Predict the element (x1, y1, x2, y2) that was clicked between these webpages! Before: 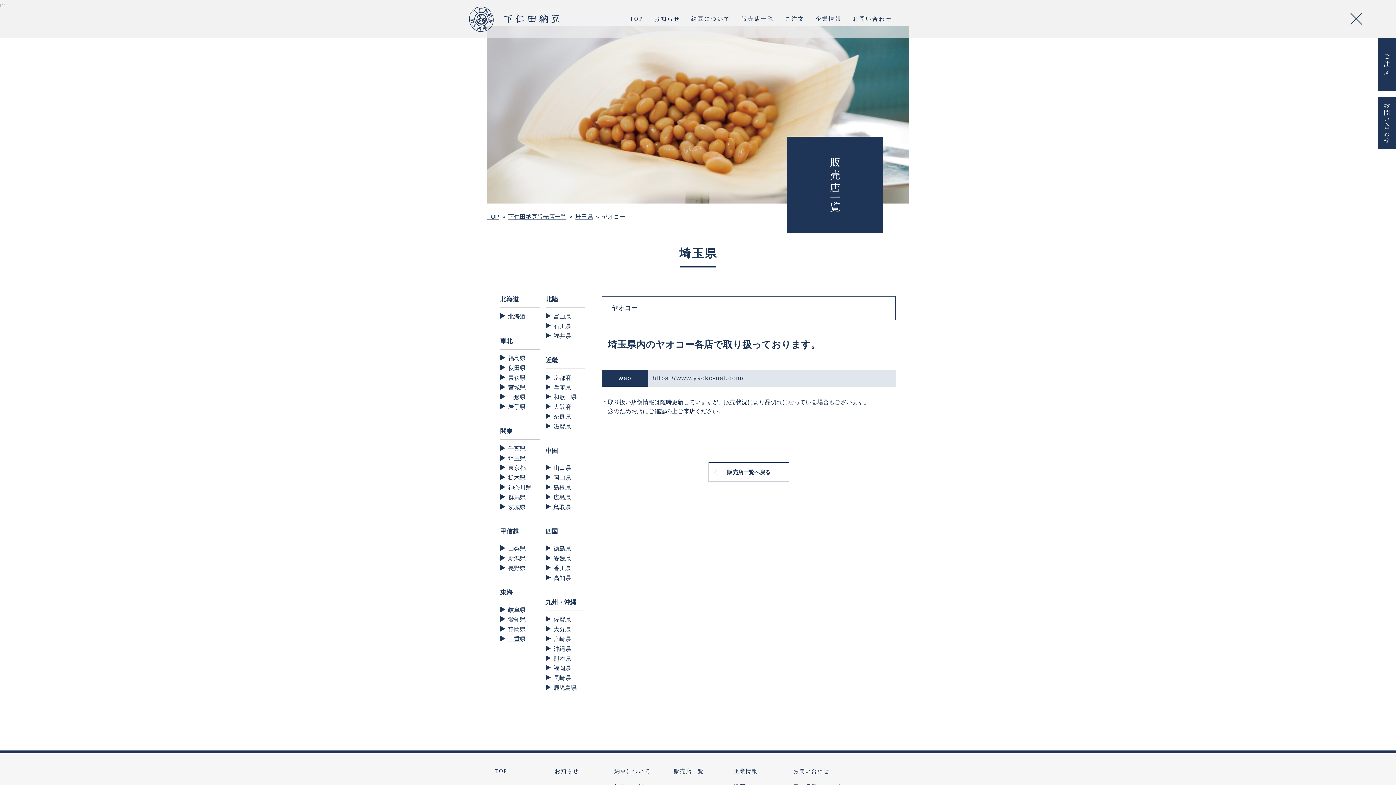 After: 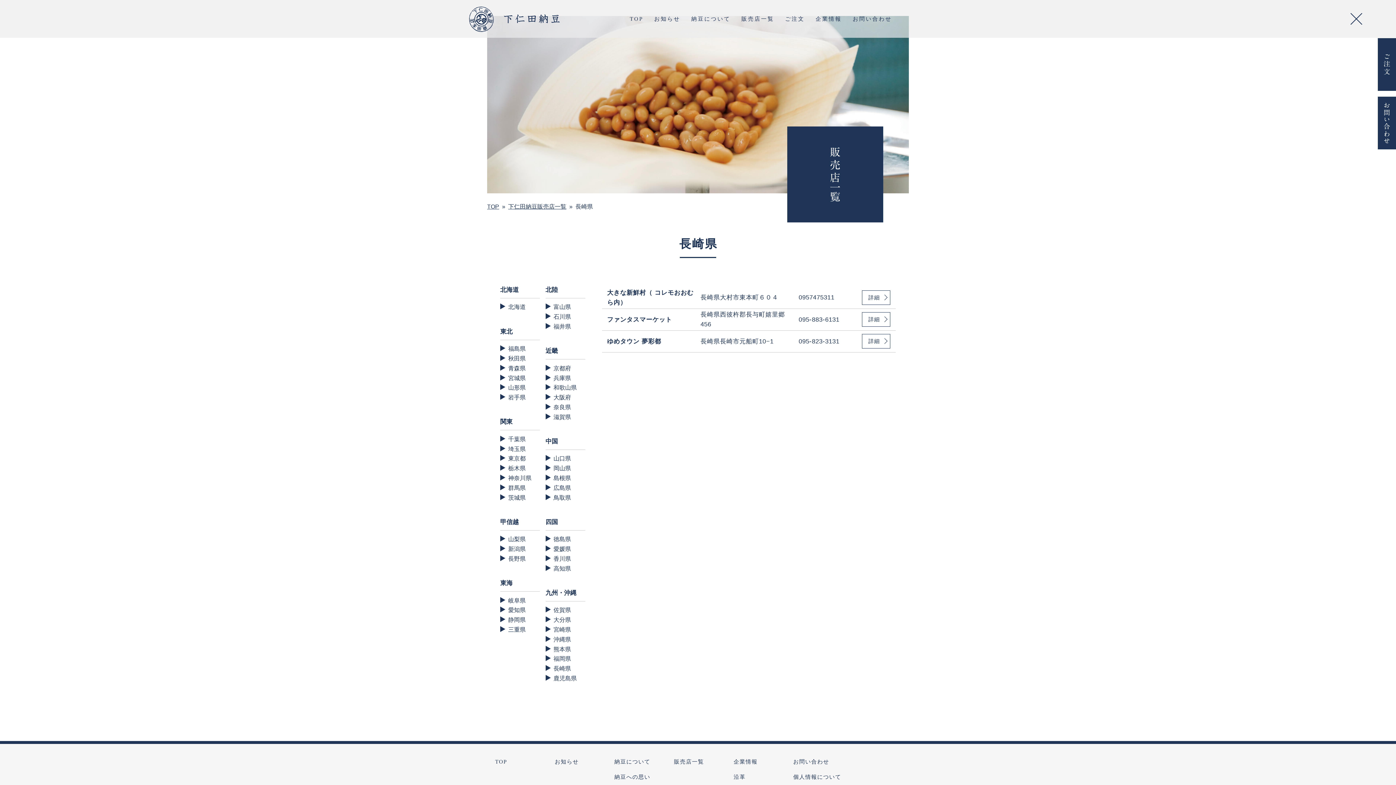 Action: bbox: (545, 673, 585, 683) label: 長崎県